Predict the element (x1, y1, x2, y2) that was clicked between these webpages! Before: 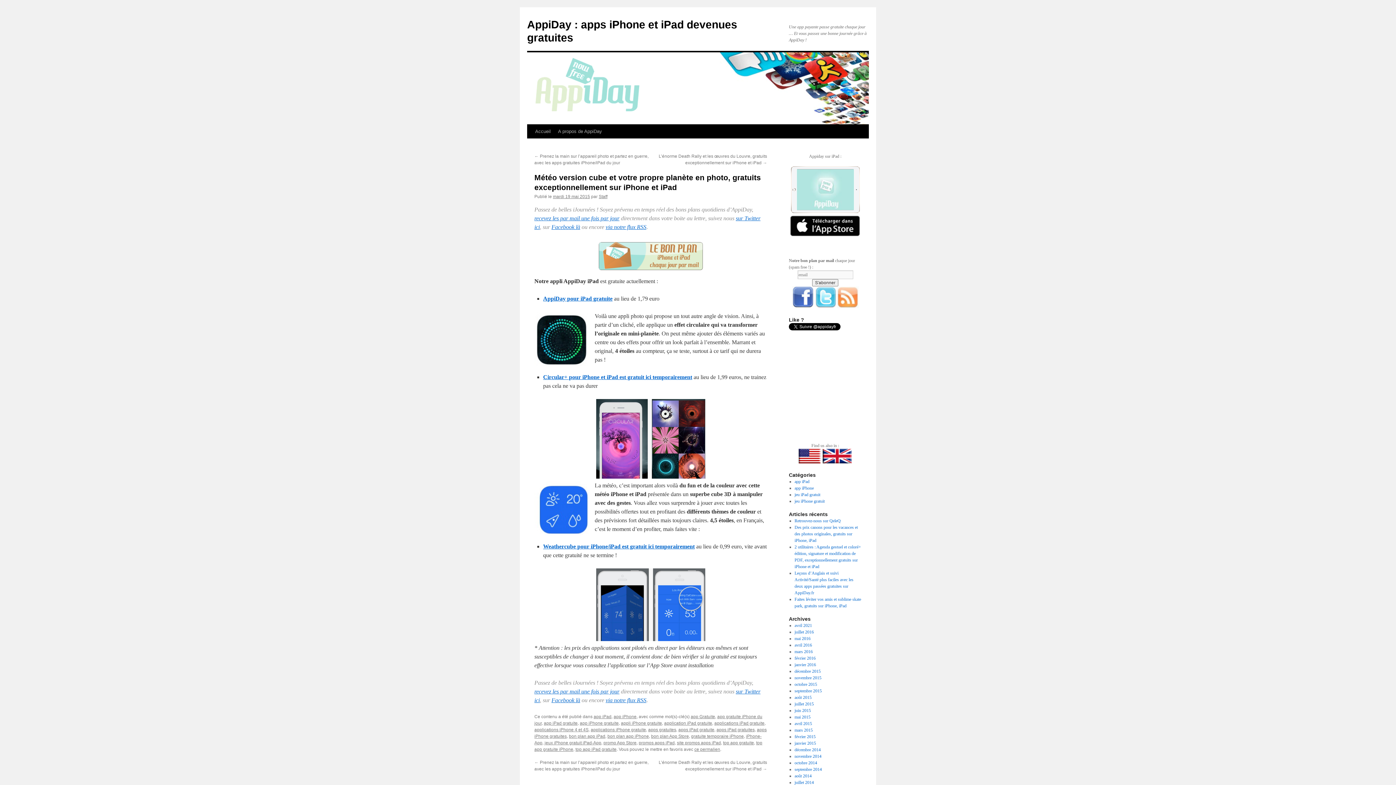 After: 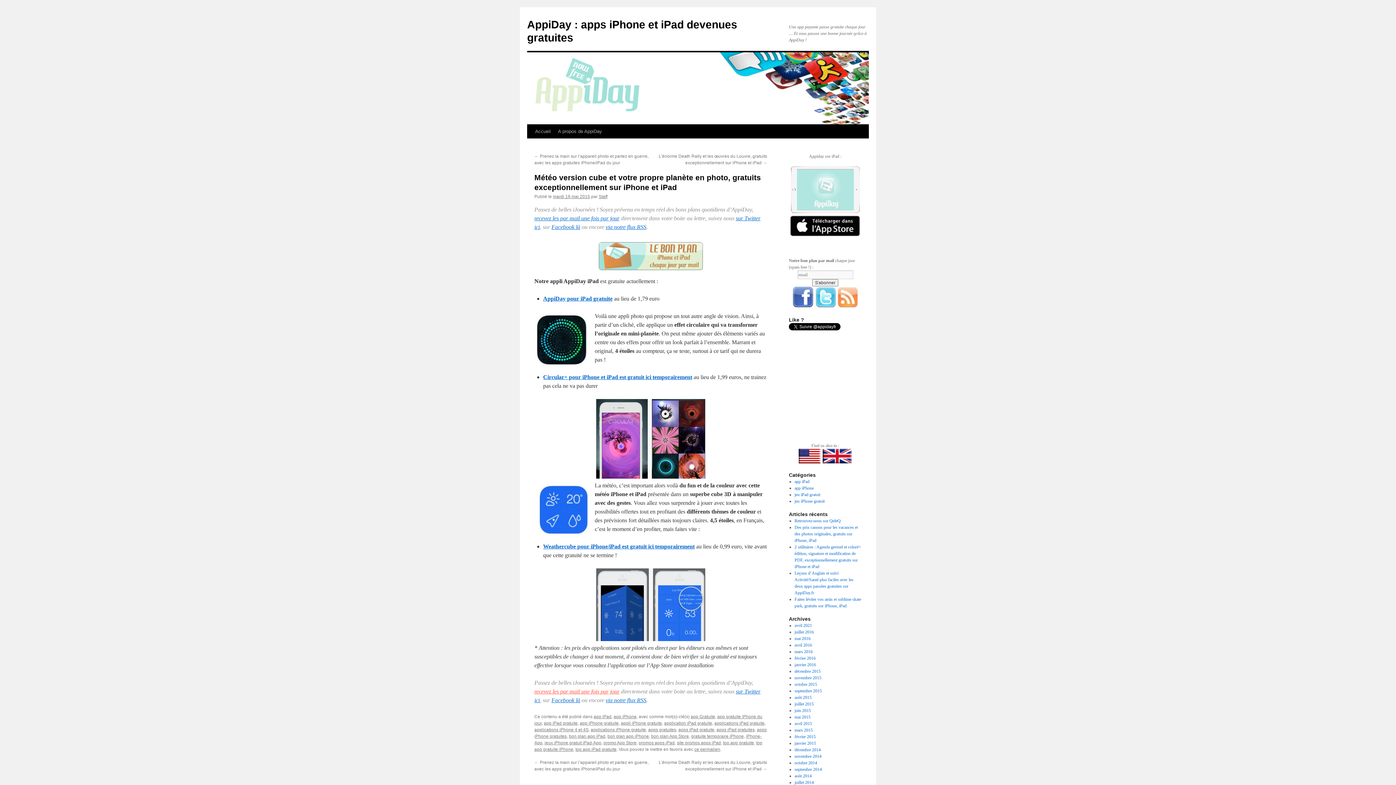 Action: label: recevez les par mail une fois par jour bbox: (534, 688, 619, 694)